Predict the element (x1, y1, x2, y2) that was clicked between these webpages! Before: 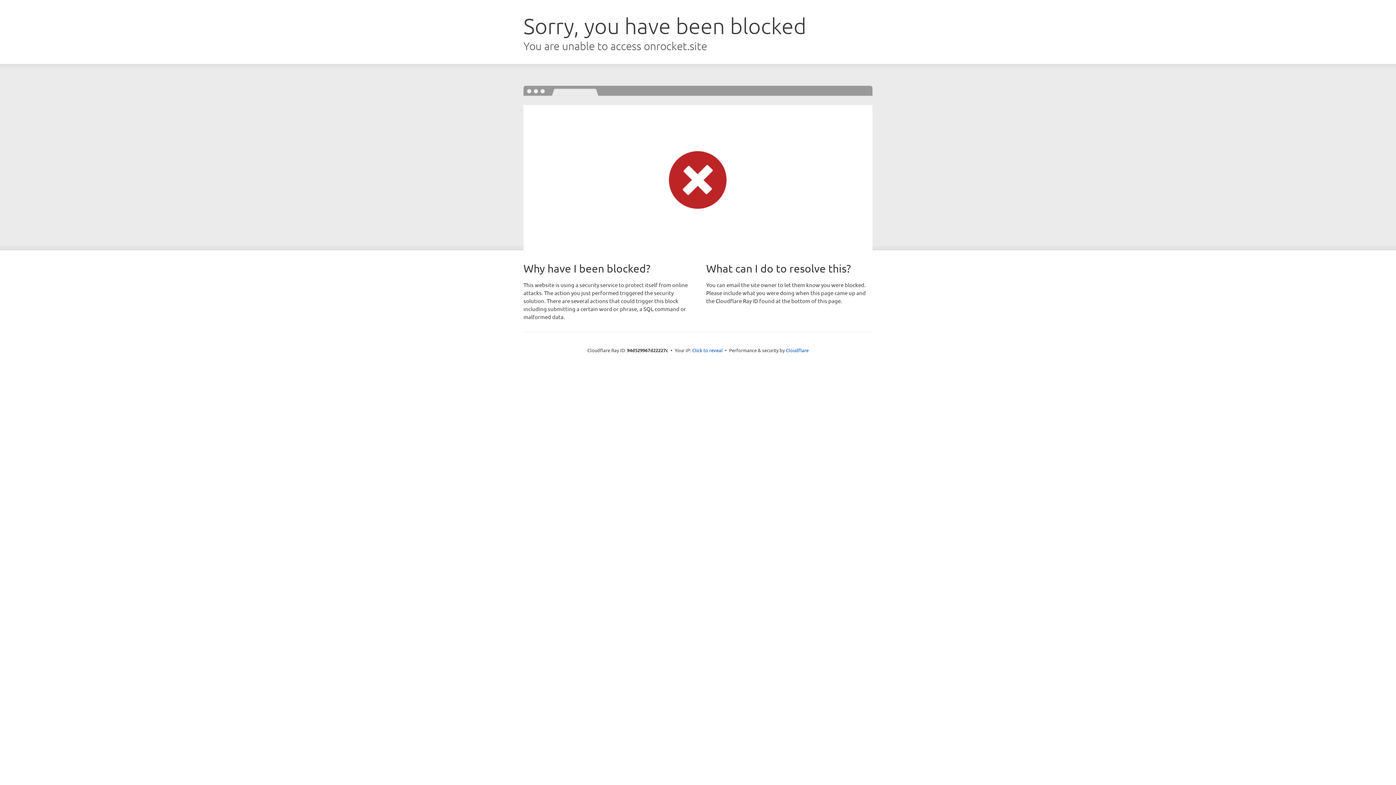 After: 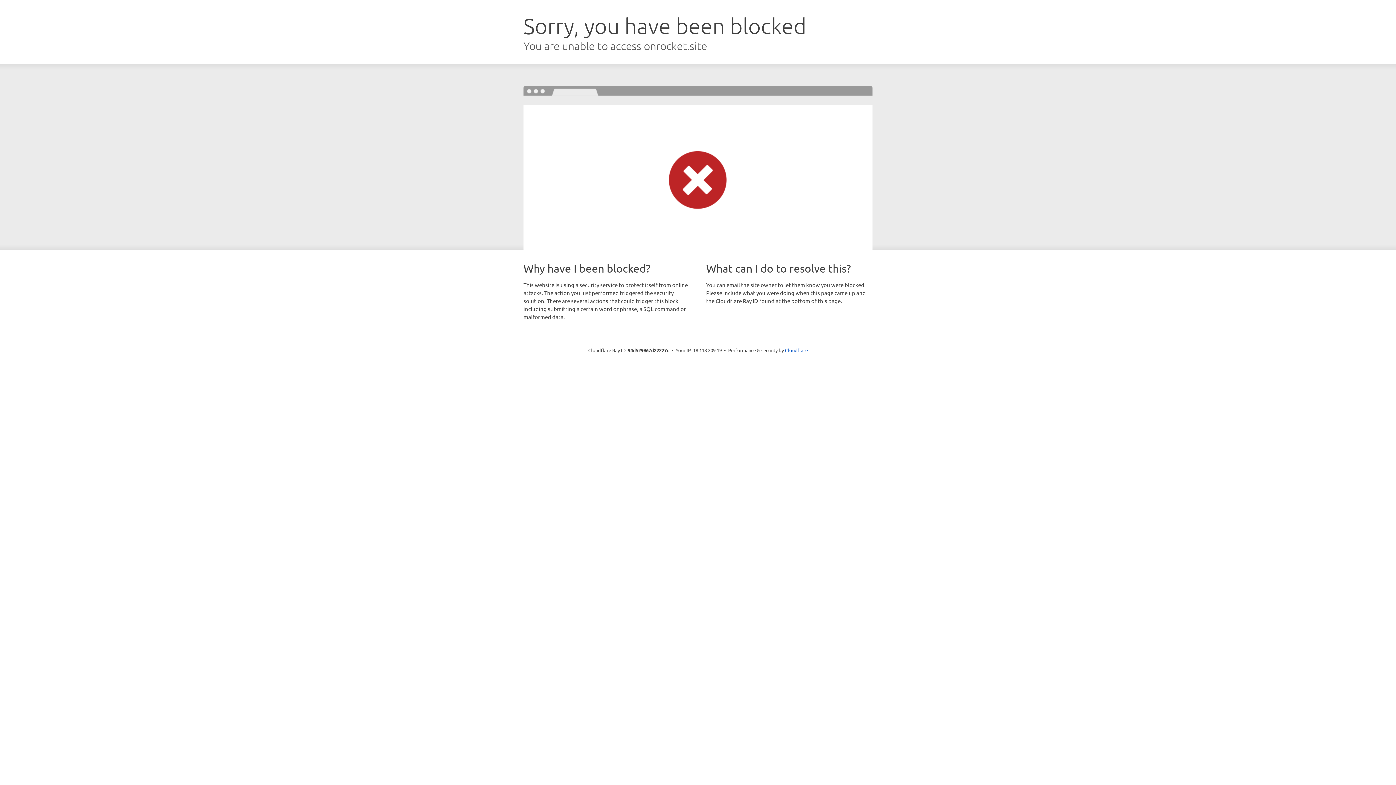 Action: label: Click to reveal bbox: (692, 346, 722, 353)